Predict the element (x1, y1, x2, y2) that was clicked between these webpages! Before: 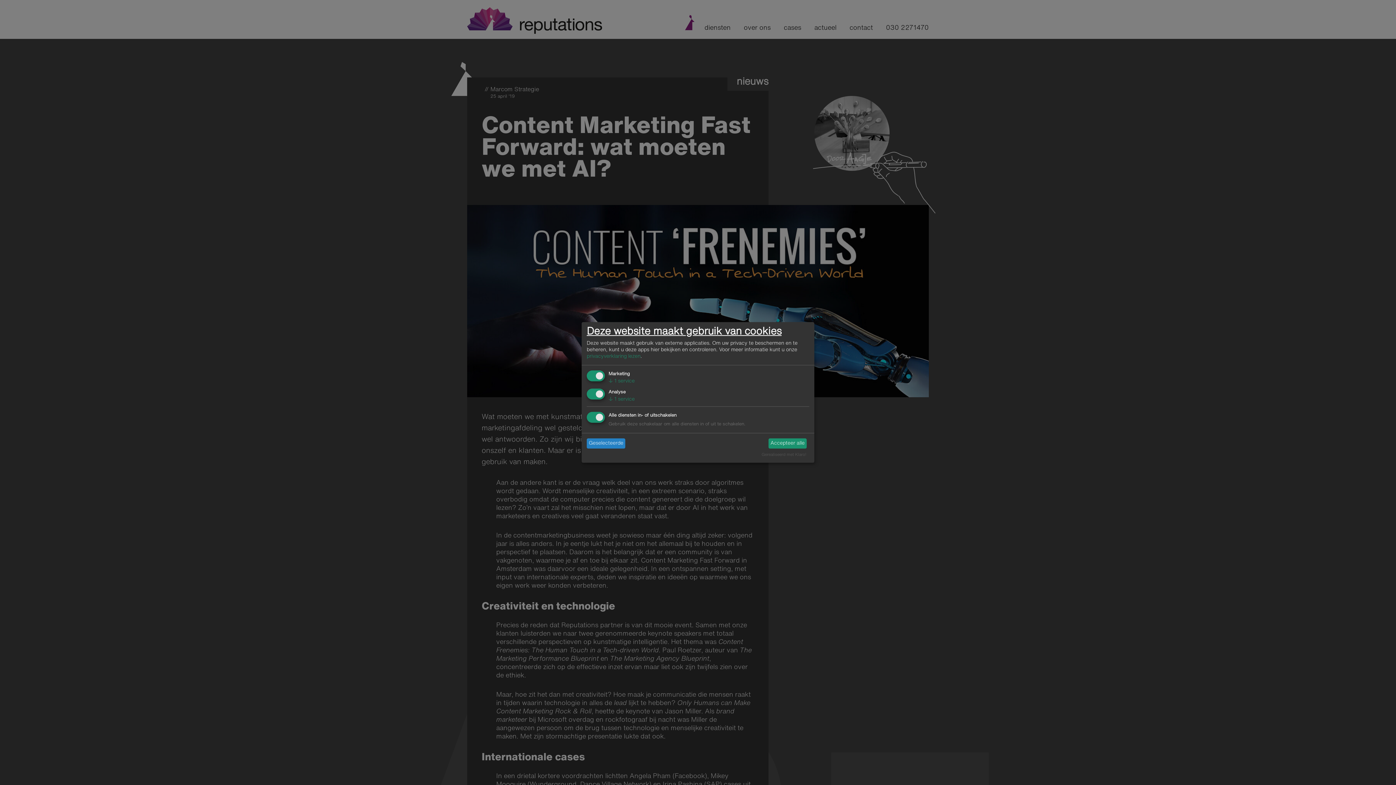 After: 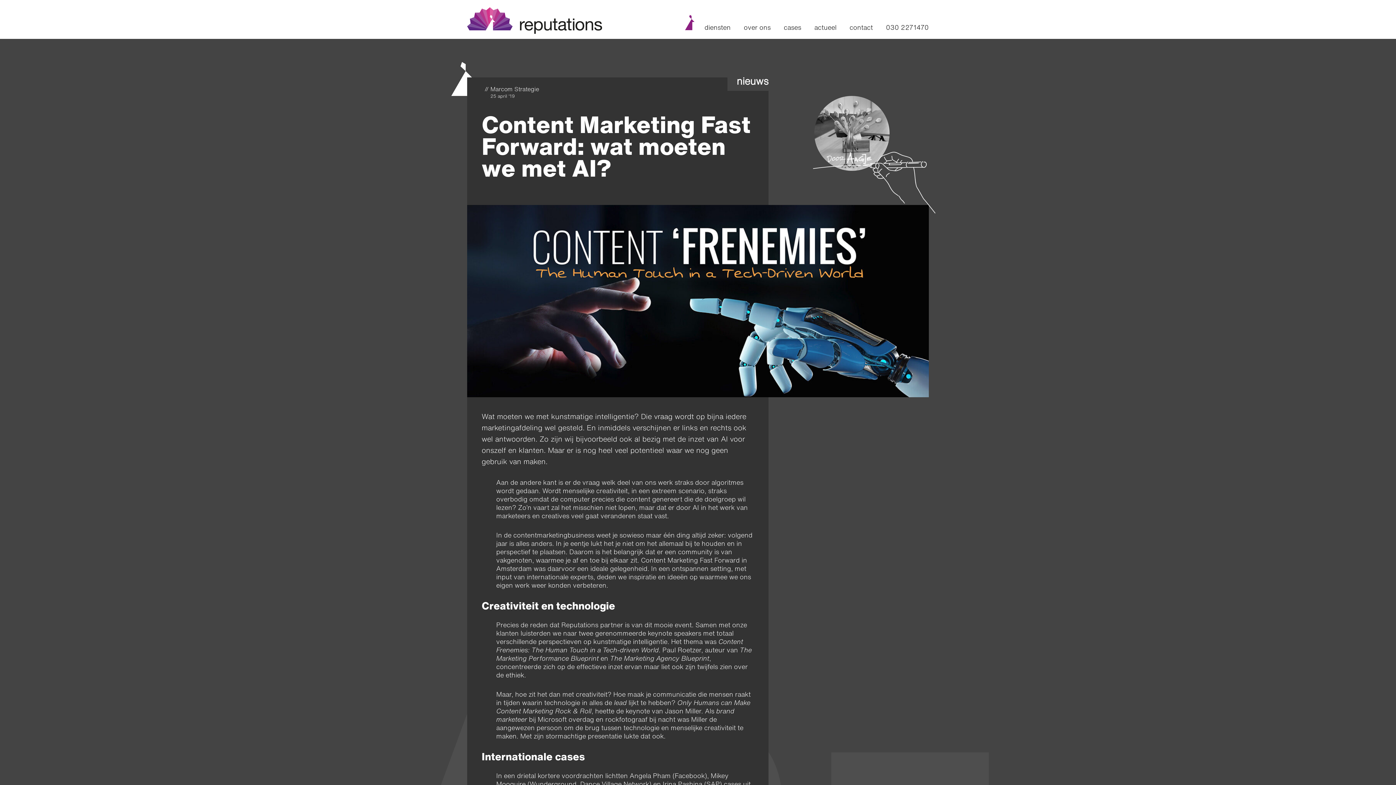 Action: bbox: (768, 438, 806, 448) label: Accepteer alle